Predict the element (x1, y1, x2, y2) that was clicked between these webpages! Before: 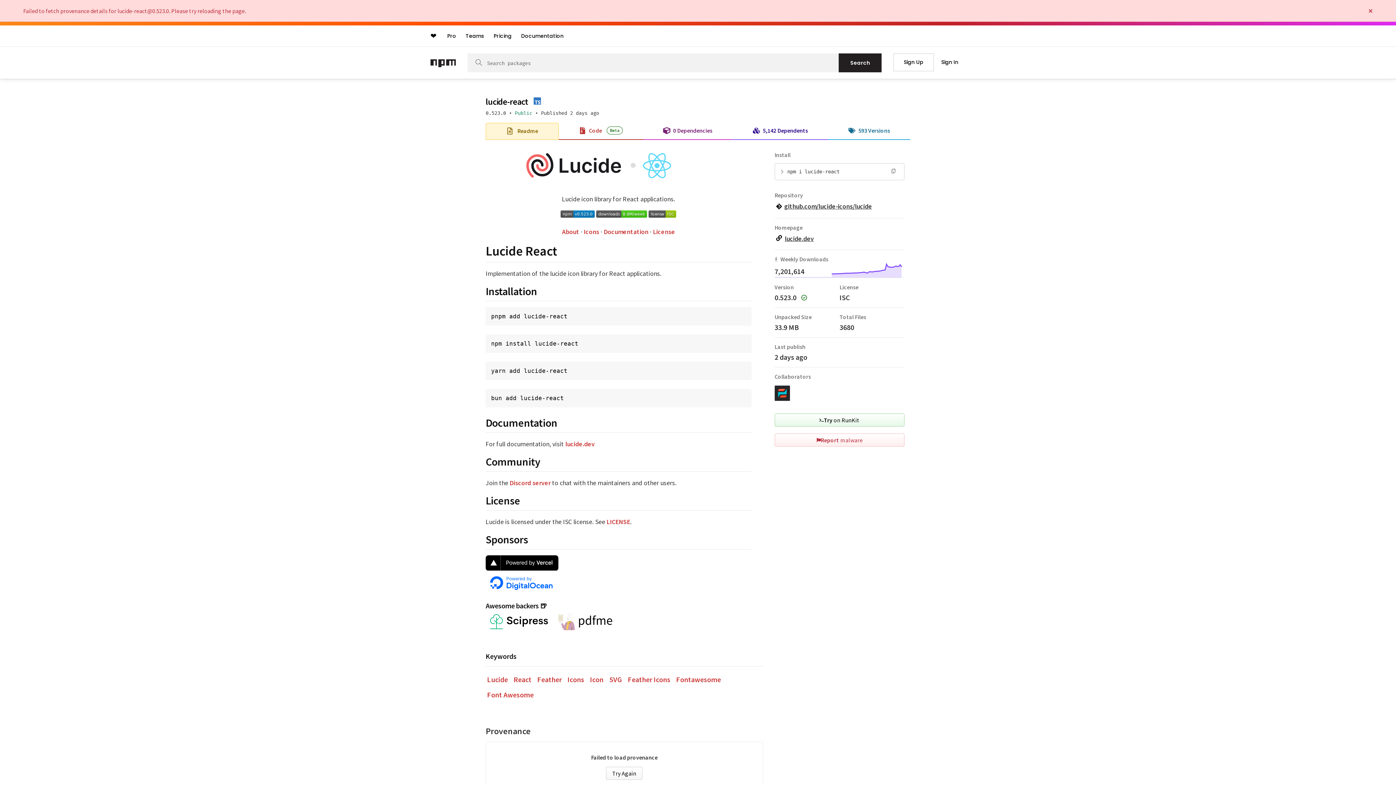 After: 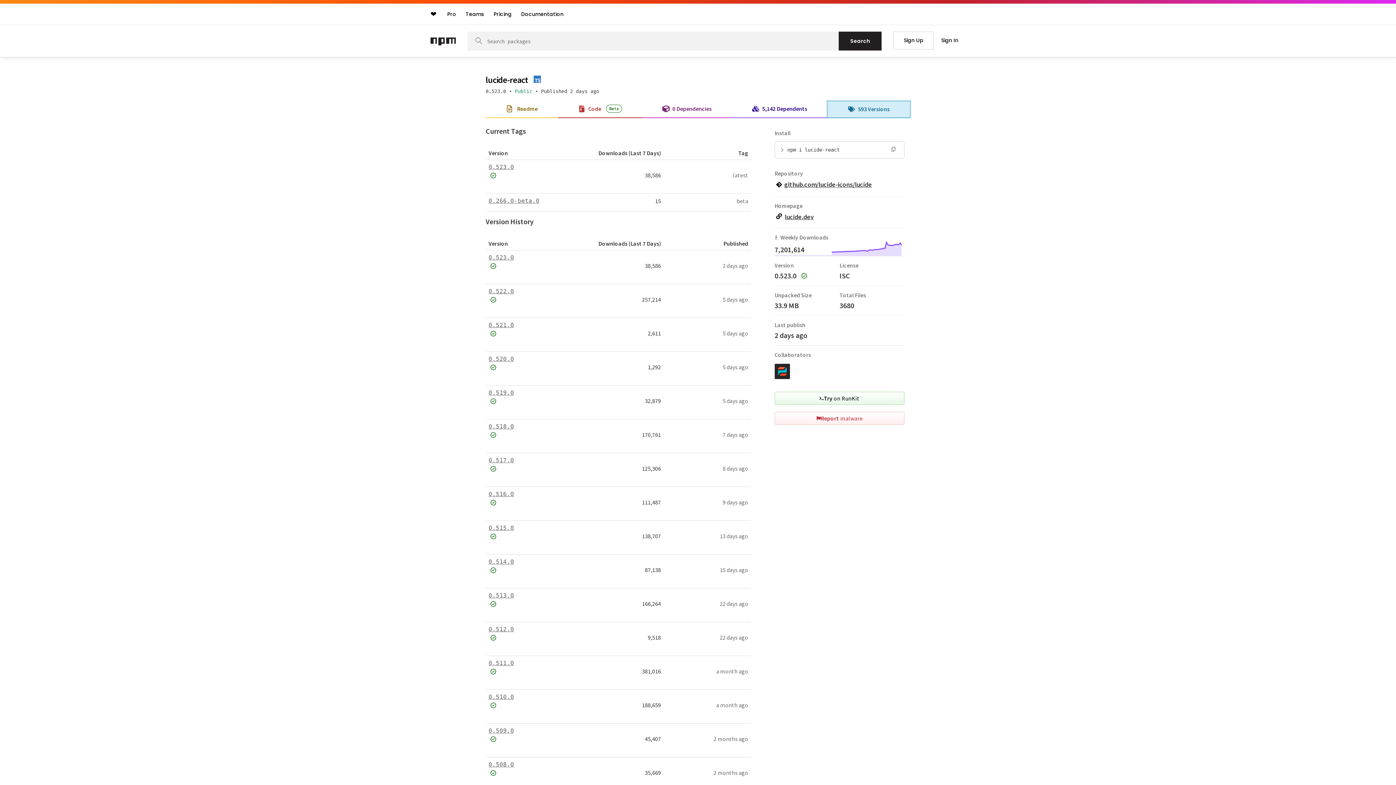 Action: label: 593 Versions bbox: (828, 122, 910, 138)